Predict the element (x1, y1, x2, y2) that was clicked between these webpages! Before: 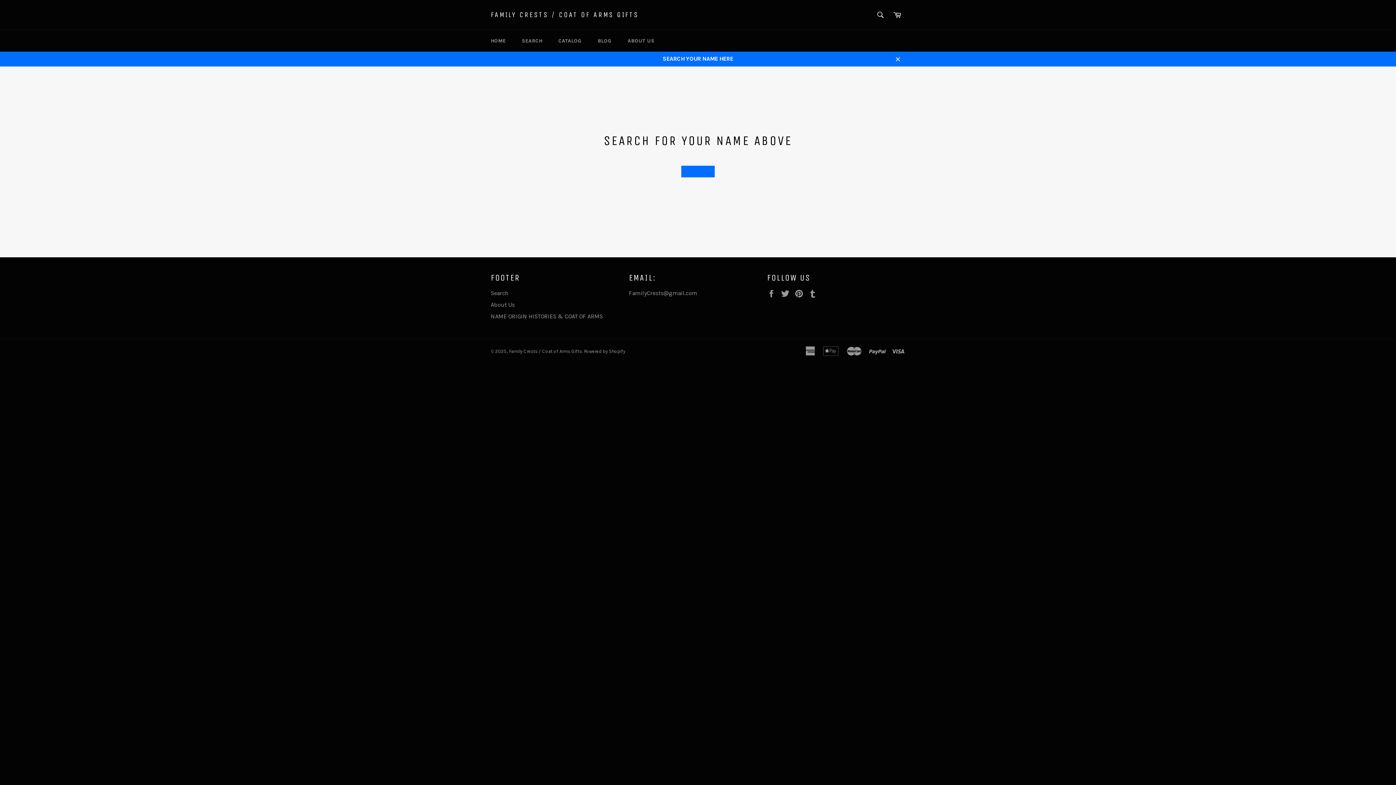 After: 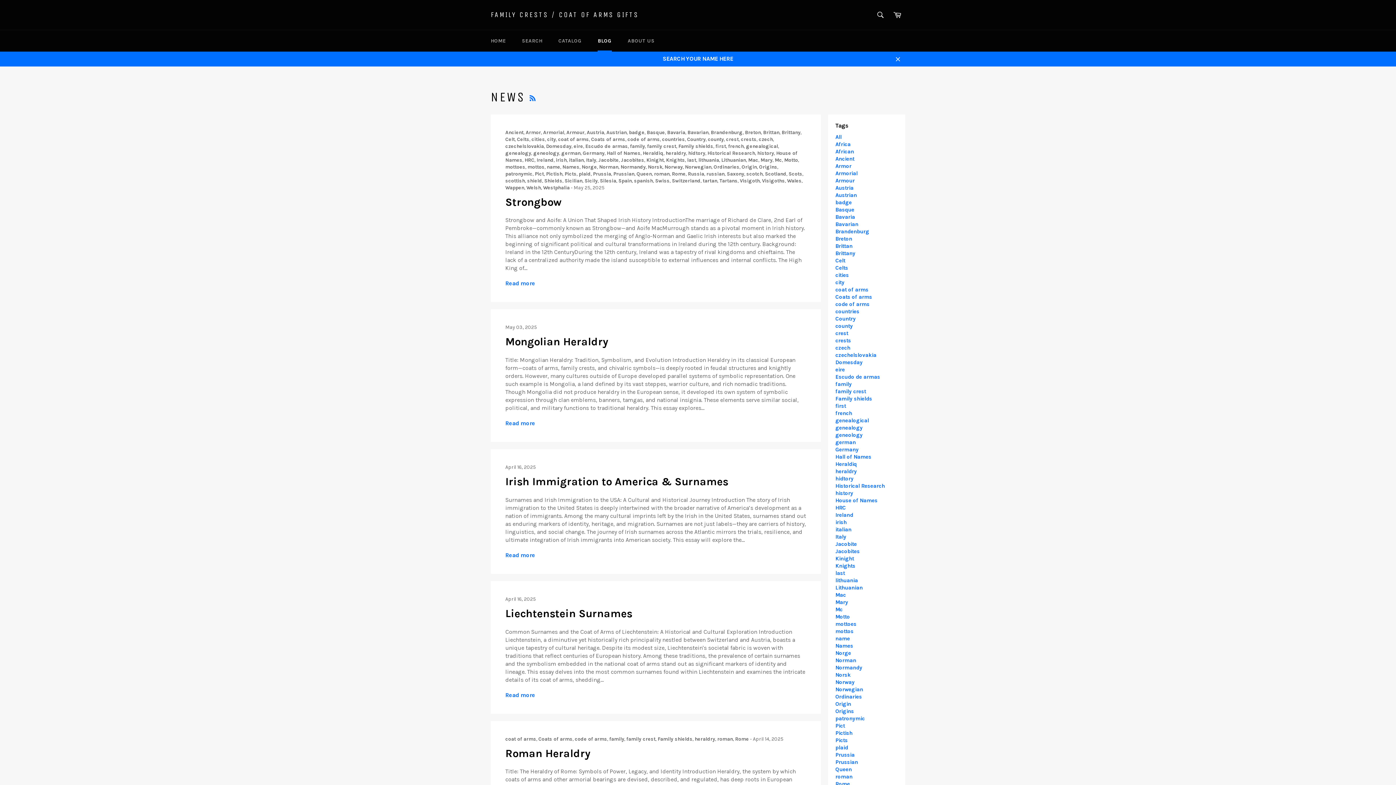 Action: bbox: (590, 30, 619, 51) label: BLOG